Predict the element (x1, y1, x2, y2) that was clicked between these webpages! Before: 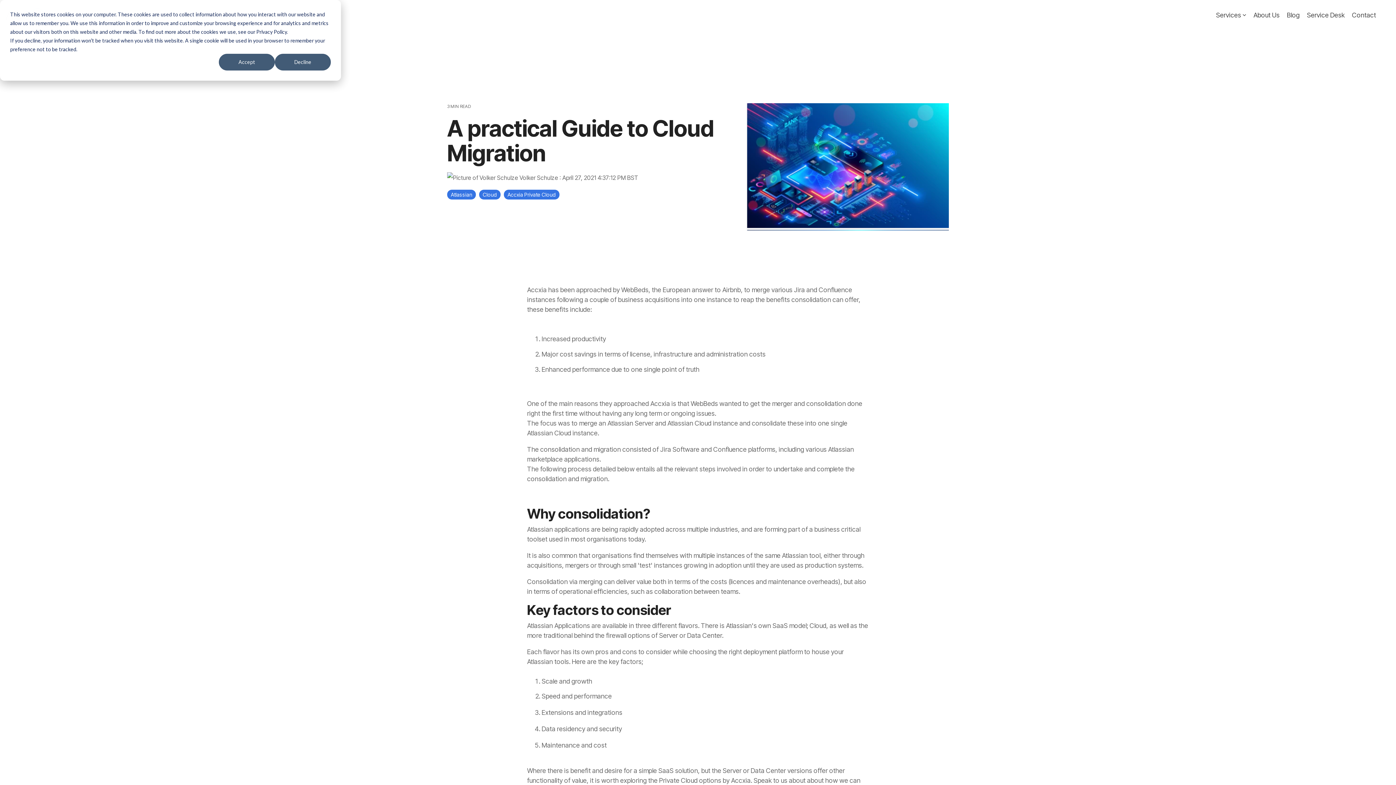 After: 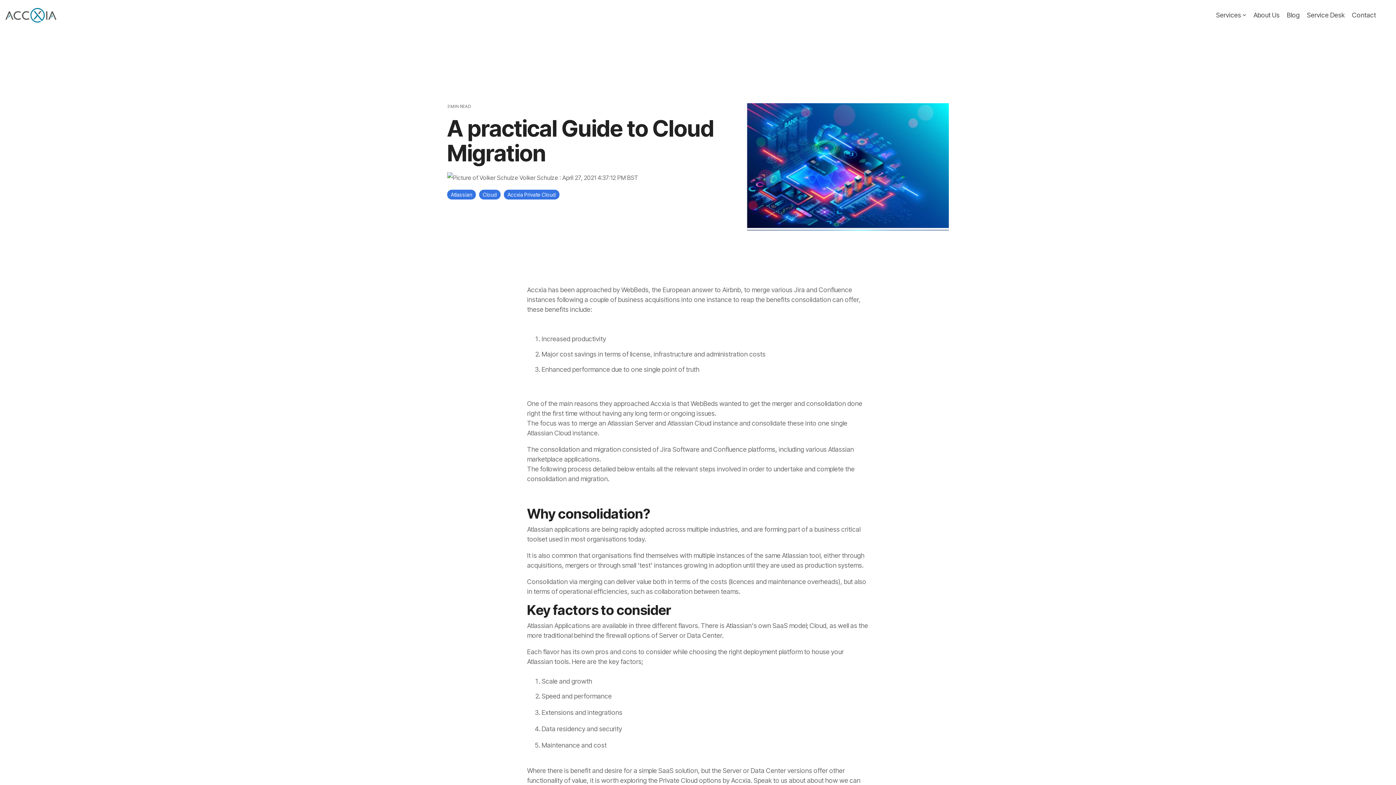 Action: bbox: (218, 53, 274, 70) label: Accept